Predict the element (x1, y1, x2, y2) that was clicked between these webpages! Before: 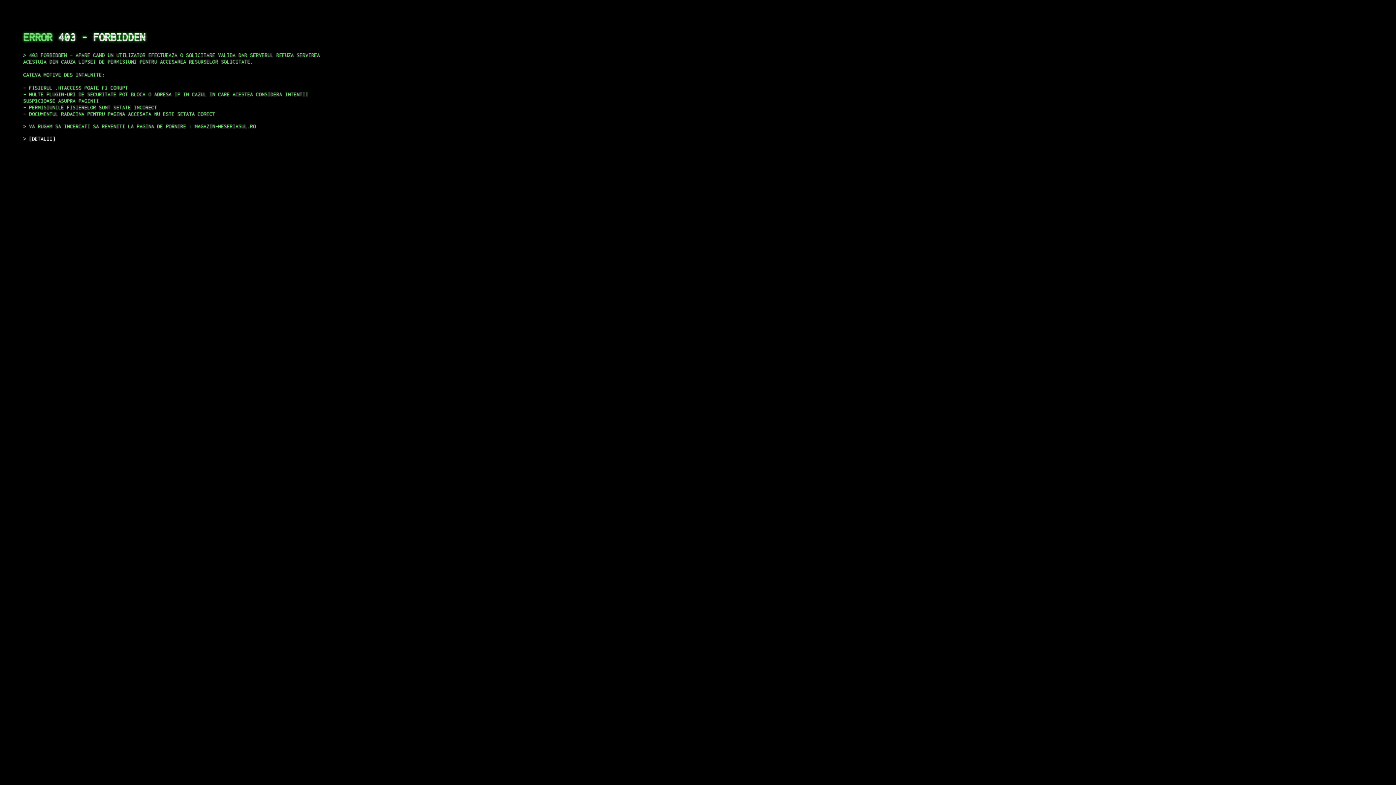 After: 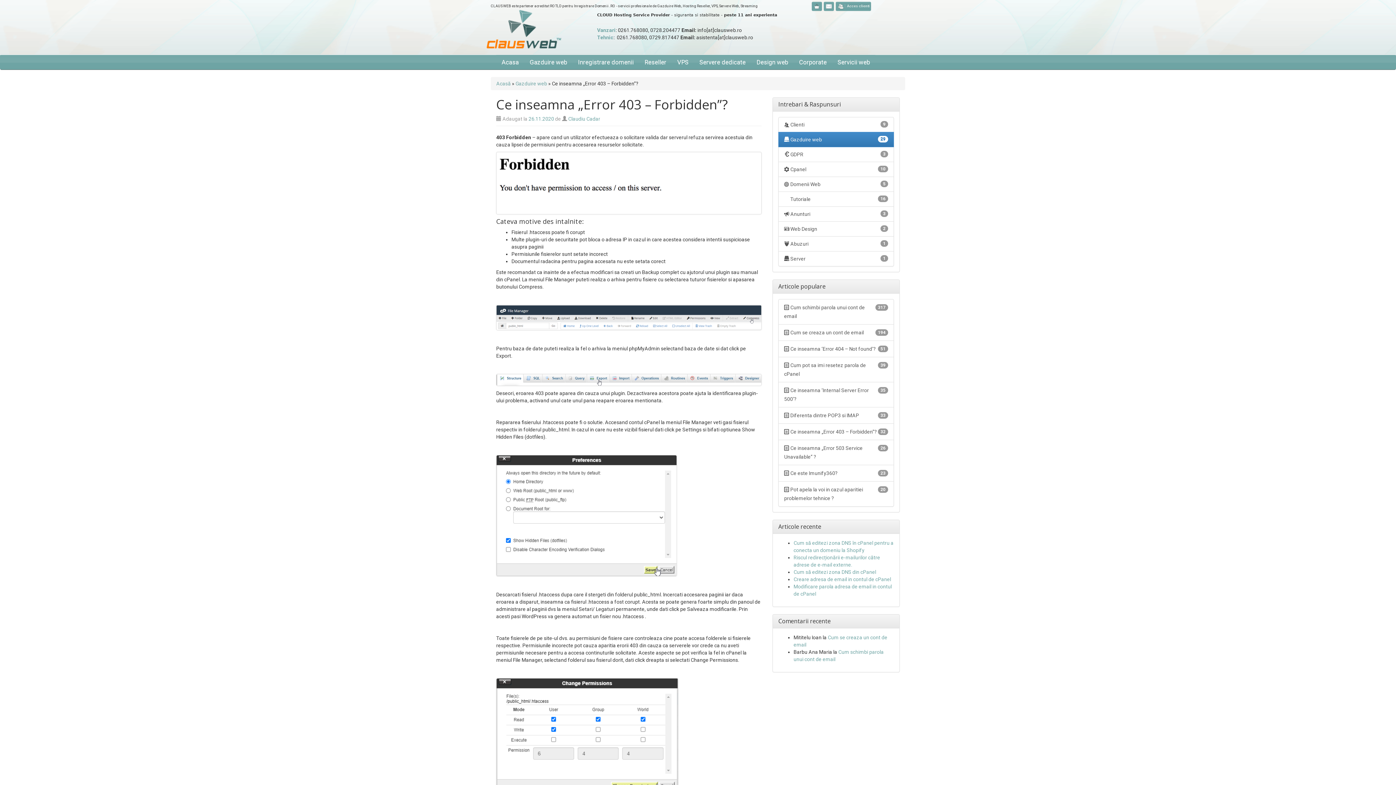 Action: label: DETALII bbox: (29, 135, 55, 141)